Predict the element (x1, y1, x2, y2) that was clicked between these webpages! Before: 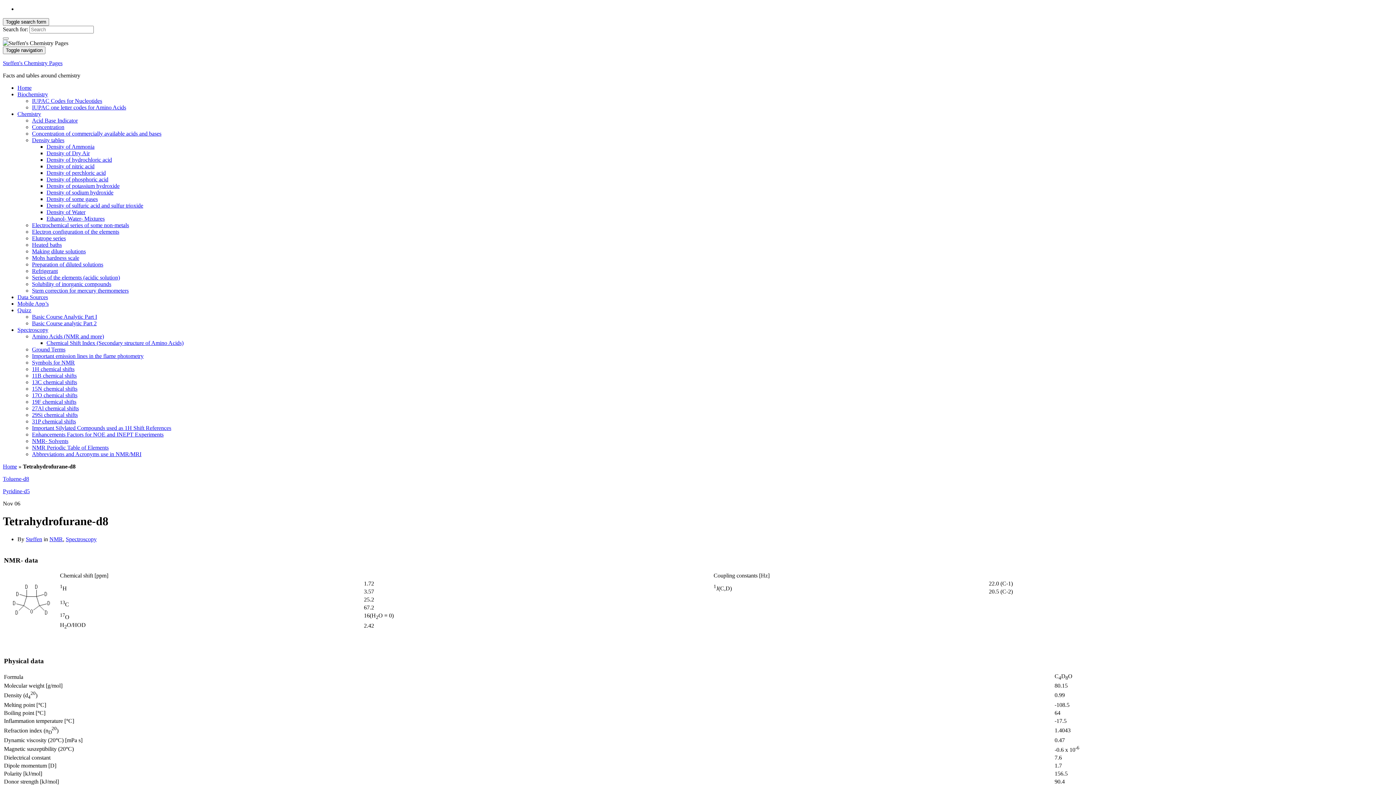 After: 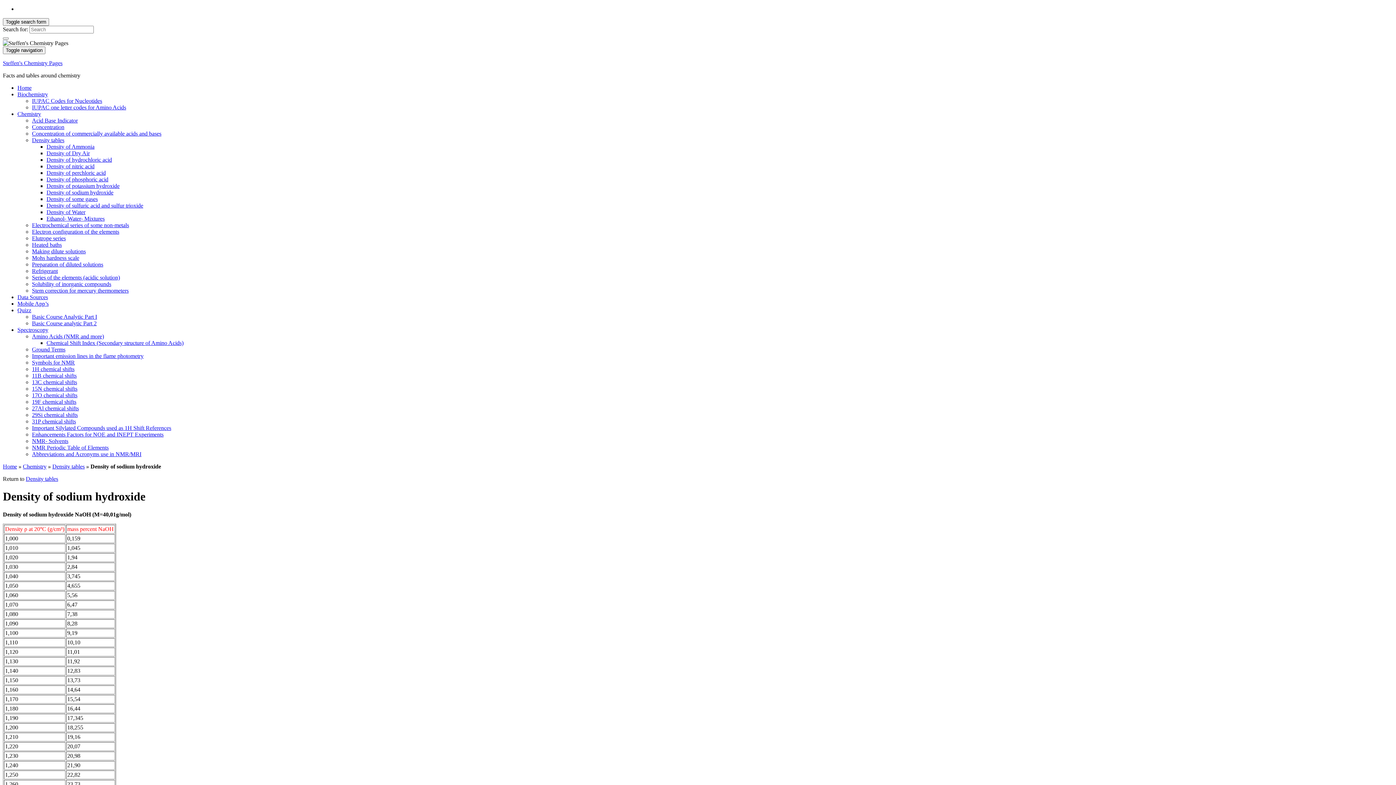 Action: label: Density of sodium hydroxide bbox: (46, 189, 113, 195)